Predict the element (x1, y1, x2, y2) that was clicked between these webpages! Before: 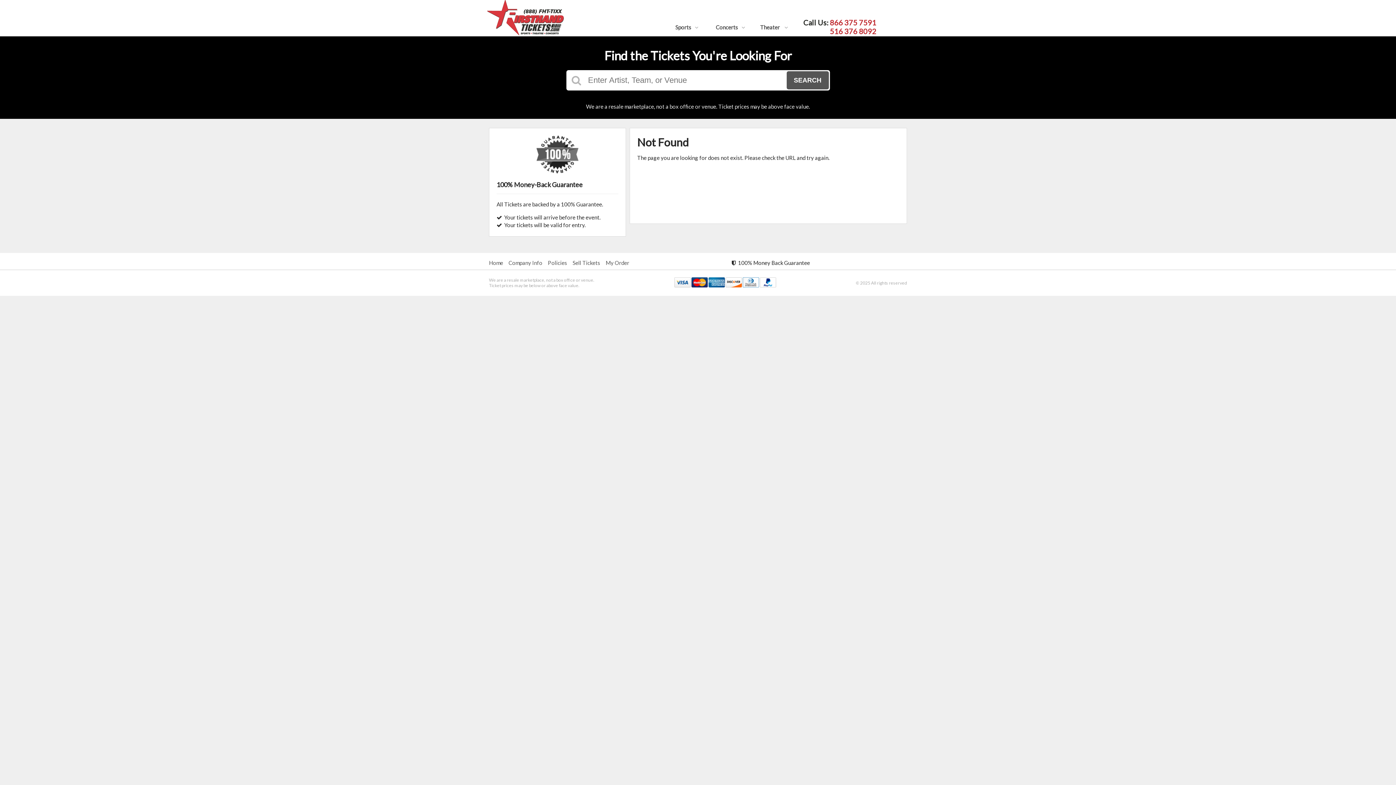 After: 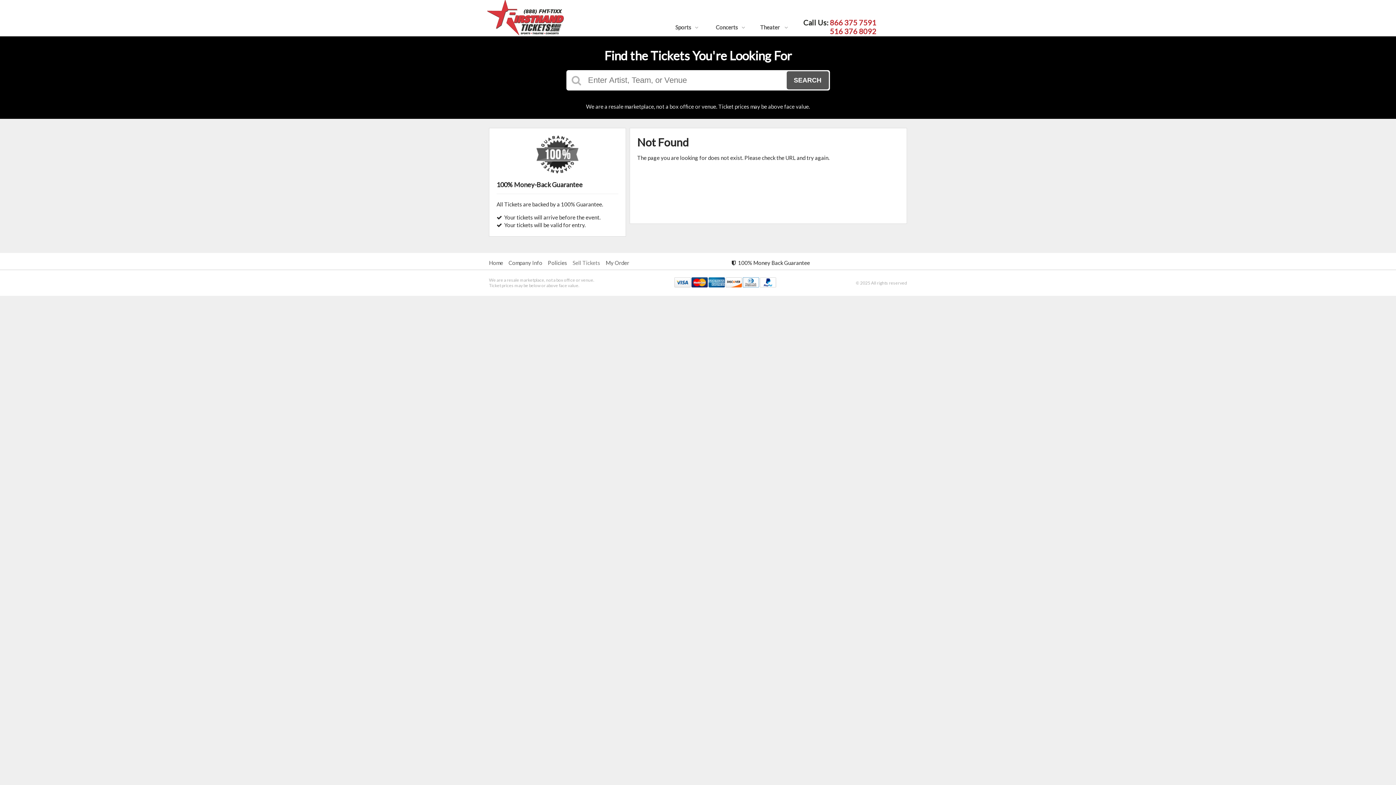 Action: label: Sell Tickets bbox: (572, 259, 600, 266)